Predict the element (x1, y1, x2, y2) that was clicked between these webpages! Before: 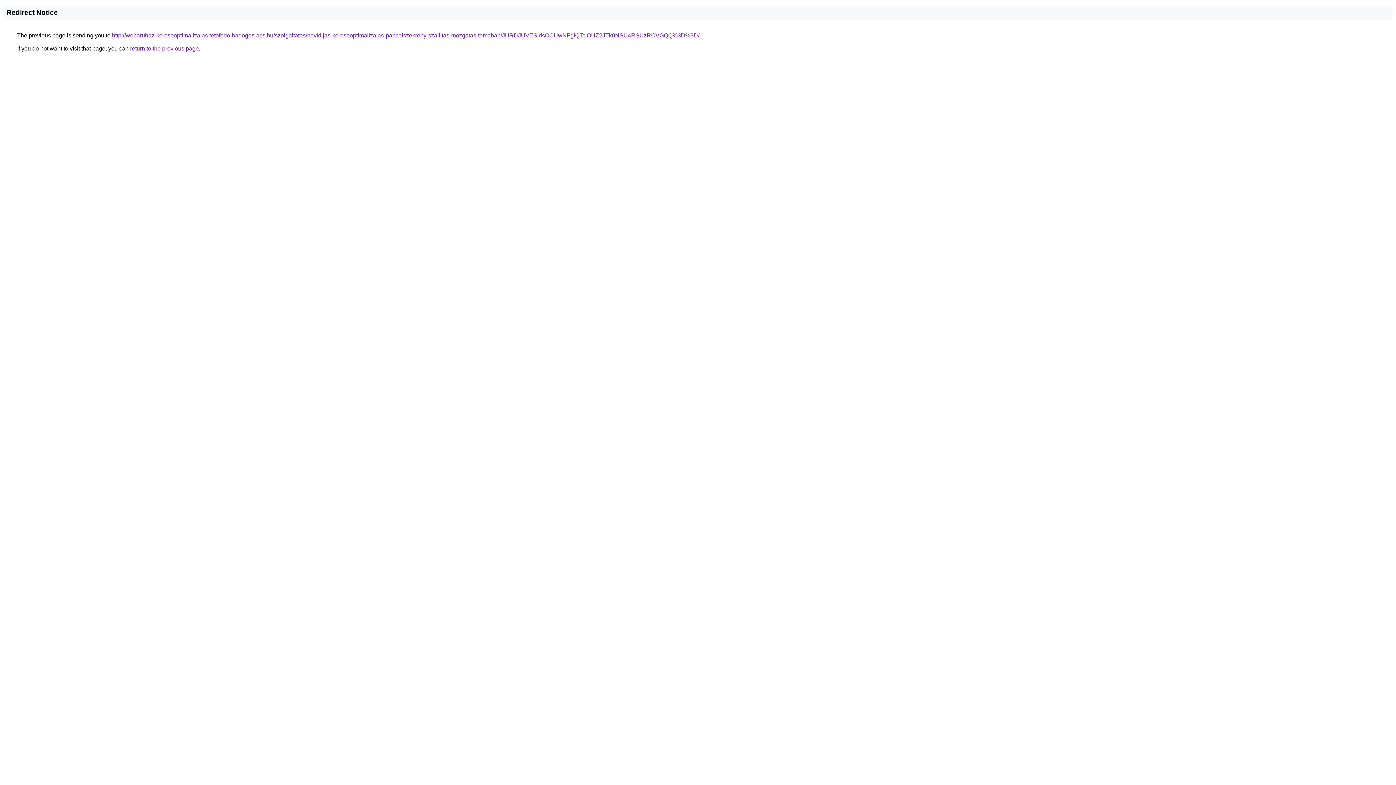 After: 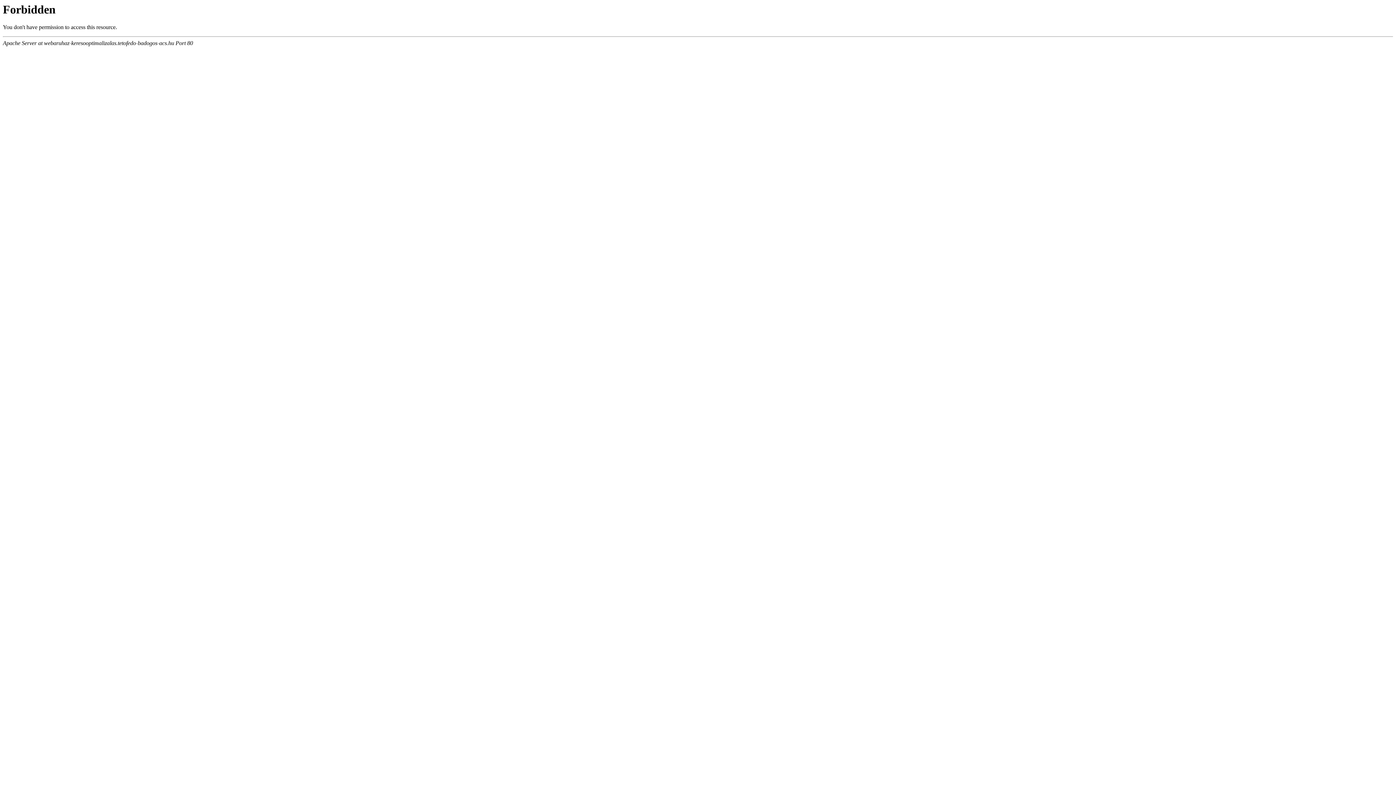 Action: label: http://webaruhaz-keresooptimalizalas.tetofedo-badogos-acs.hu/szolgaltatas/havidijas-keresooptimalizalas-pancelszekreny-szallitas-mozgatas-temaban/JURDJUVESldsOCUwNFglQTclOUZ2JTk0NSU4RSUzRCVGQQ%3D%3D/ bbox: (112, 32, 699, 38)